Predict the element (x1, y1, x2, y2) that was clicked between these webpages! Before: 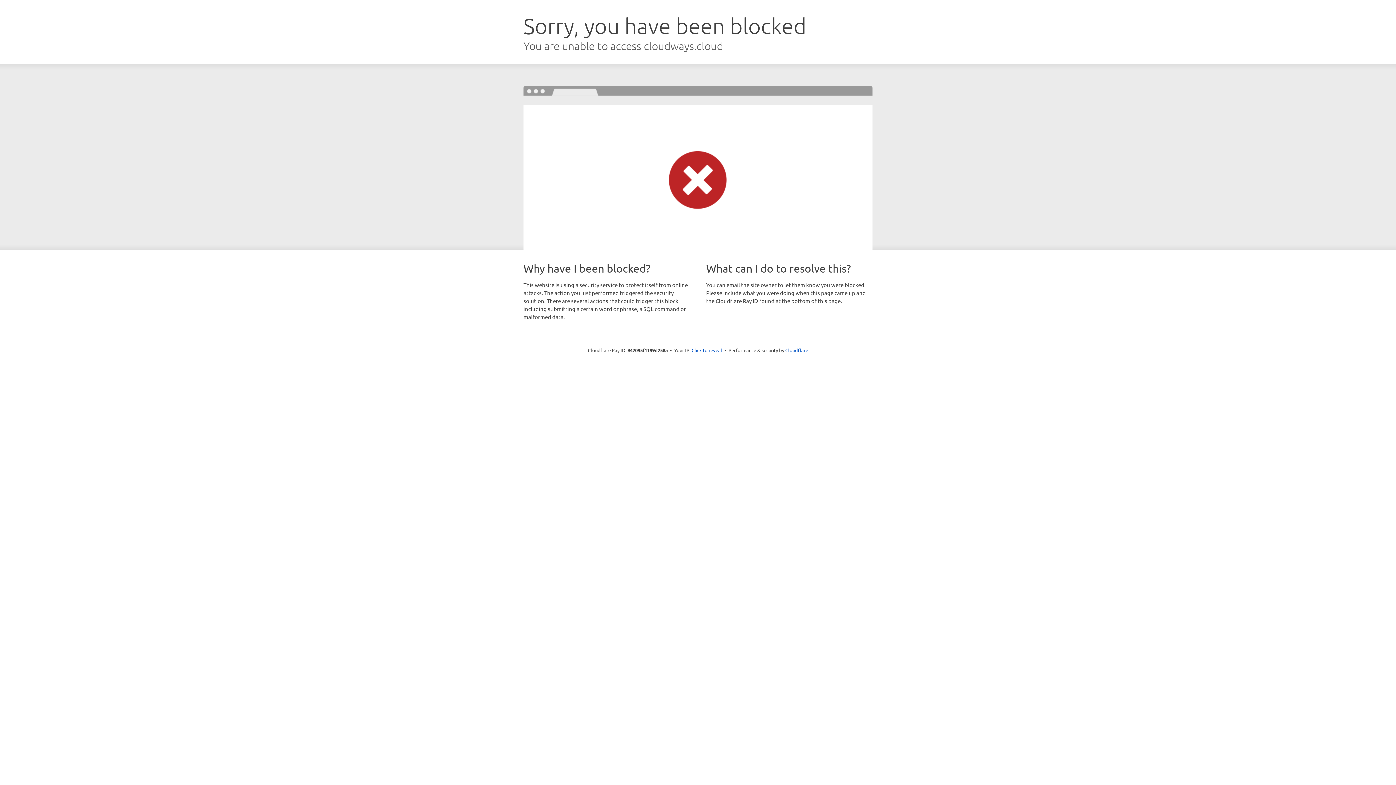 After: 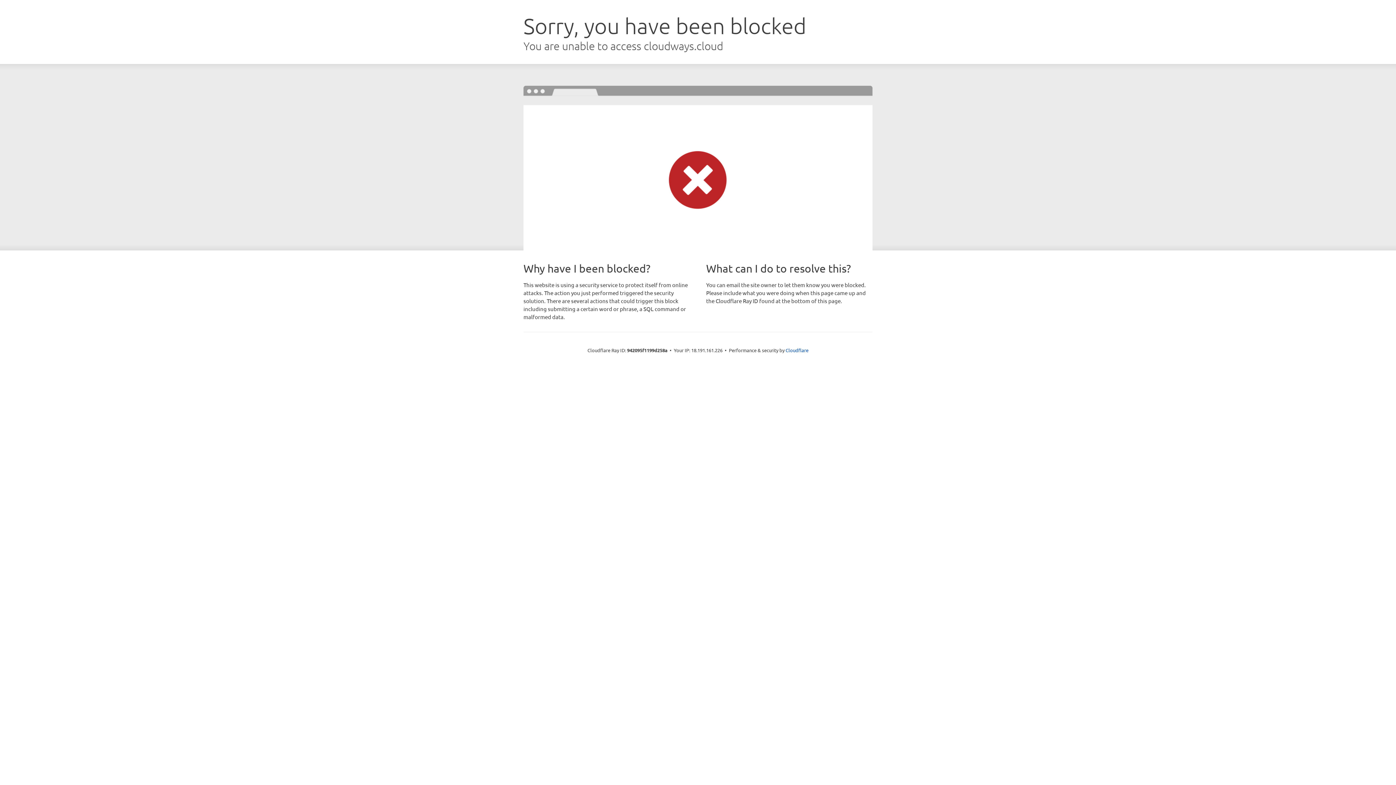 Action: bbox: (691, 346, 722, 353) label: Click to reveal